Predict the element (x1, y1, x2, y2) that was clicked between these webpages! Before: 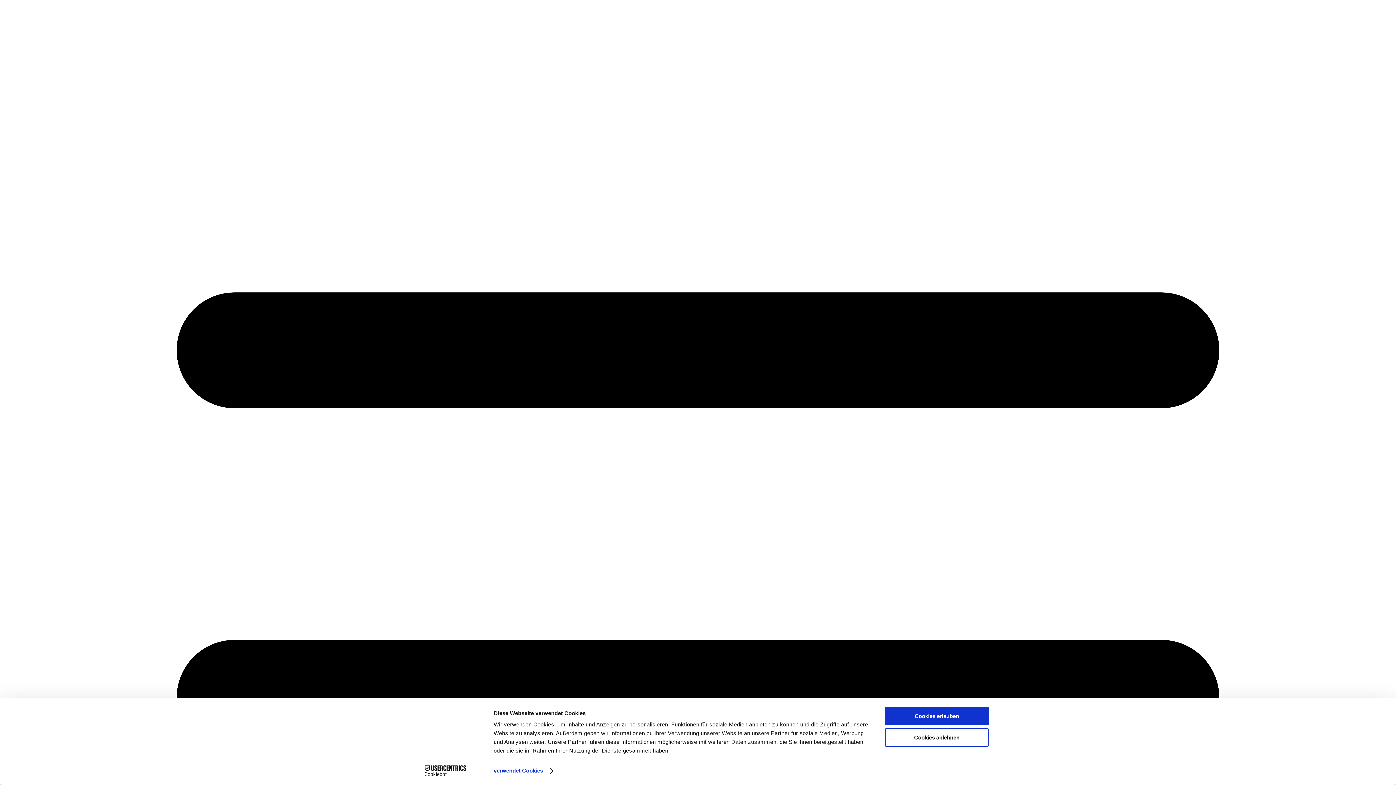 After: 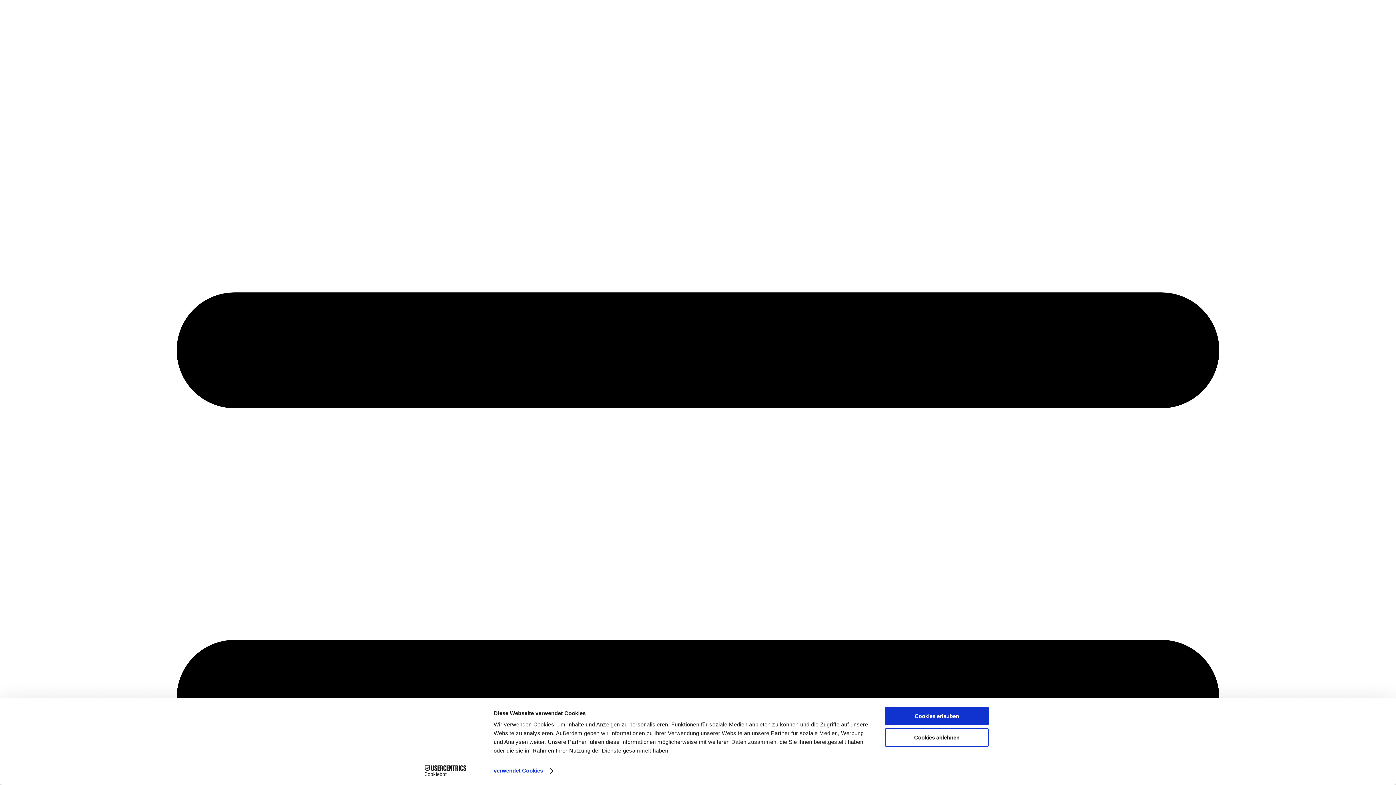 Action: label: Cookiebot - opens in a new window bbox: (413, 765, 477, 776)